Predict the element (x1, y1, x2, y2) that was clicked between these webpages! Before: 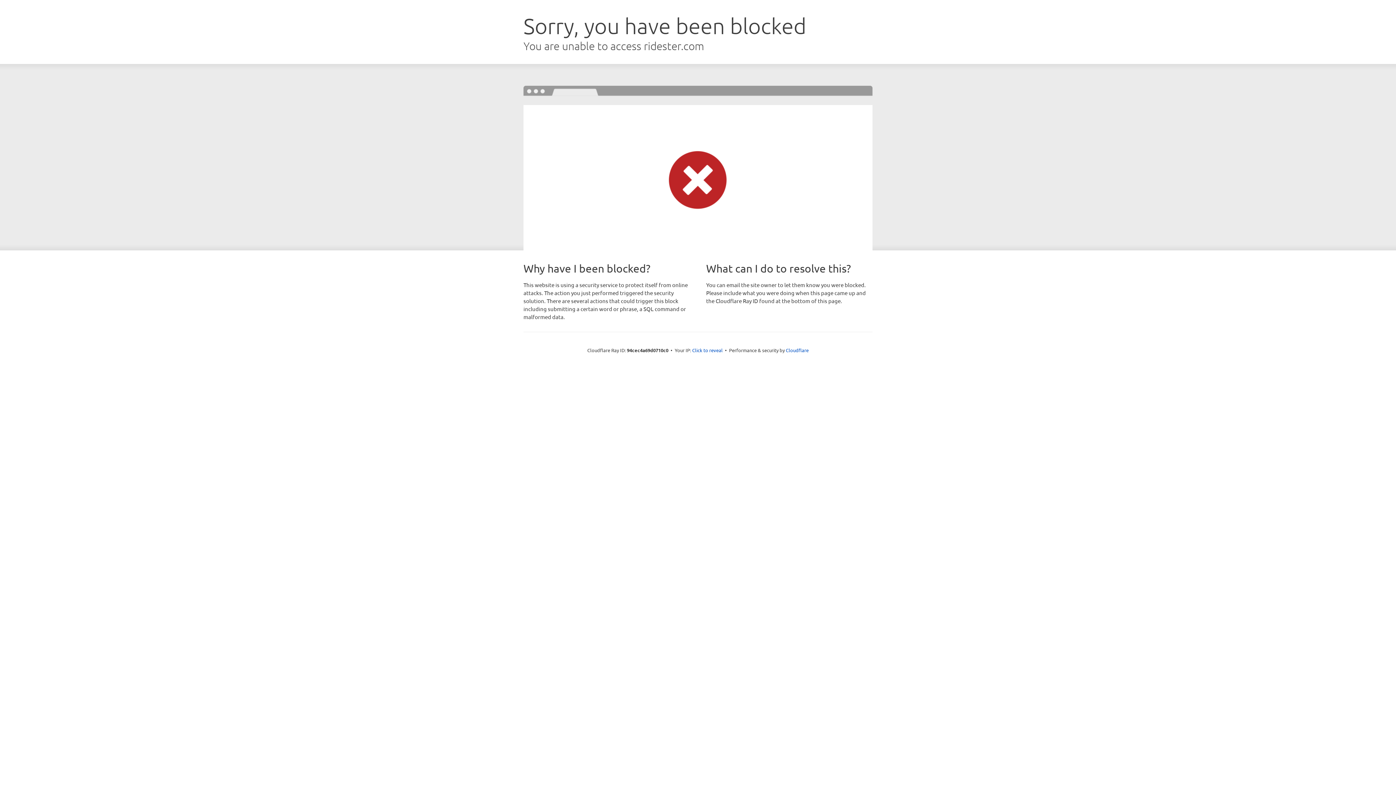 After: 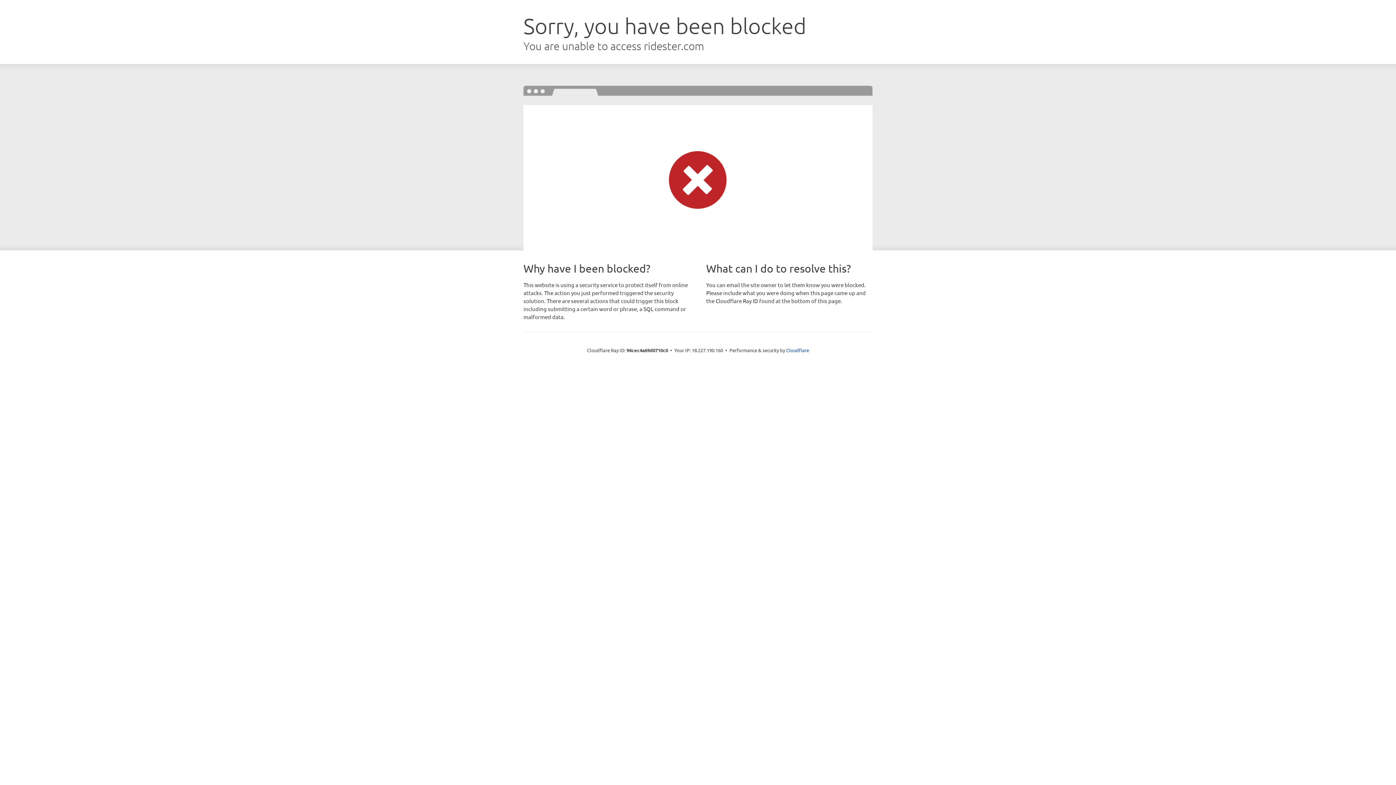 Action: bbox: (692, 346, 722, 353) label: Click to reveal